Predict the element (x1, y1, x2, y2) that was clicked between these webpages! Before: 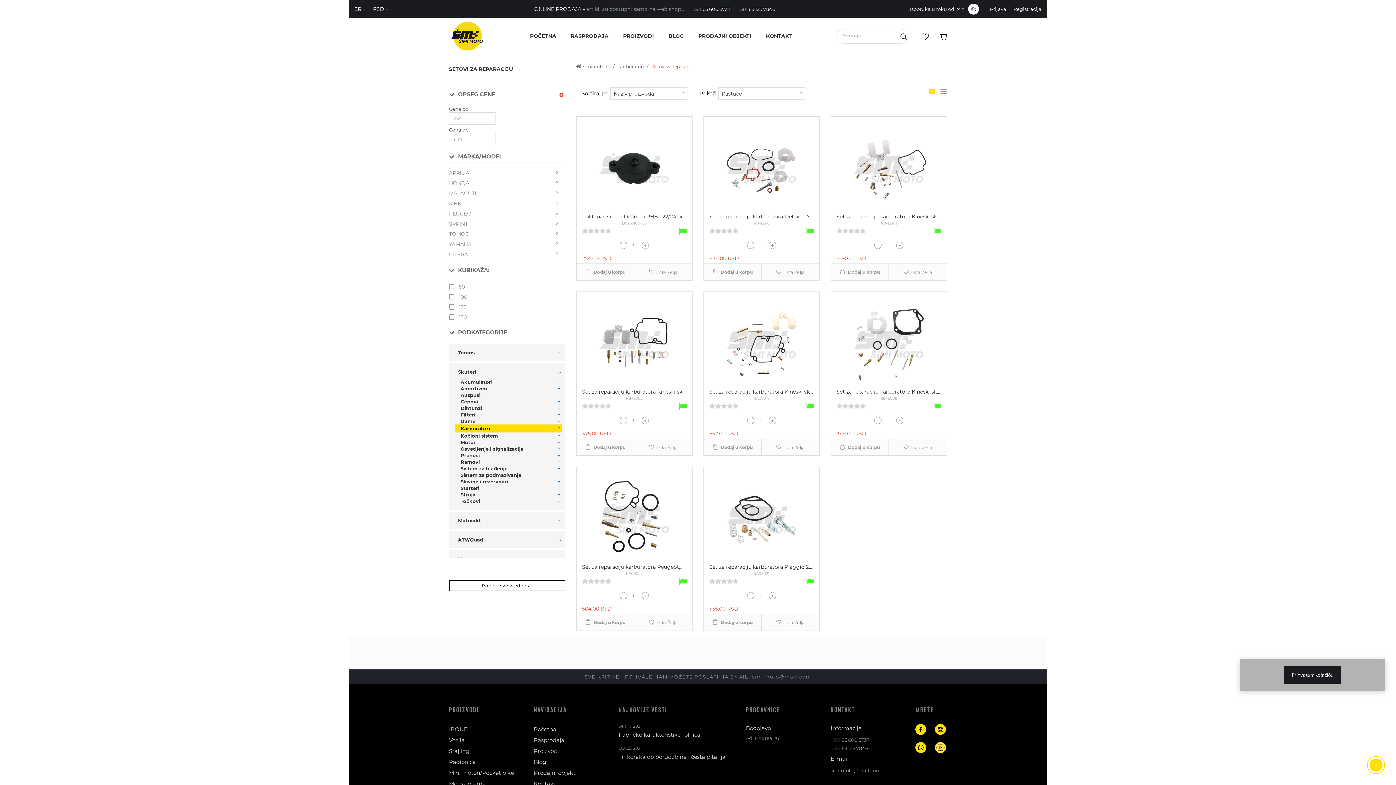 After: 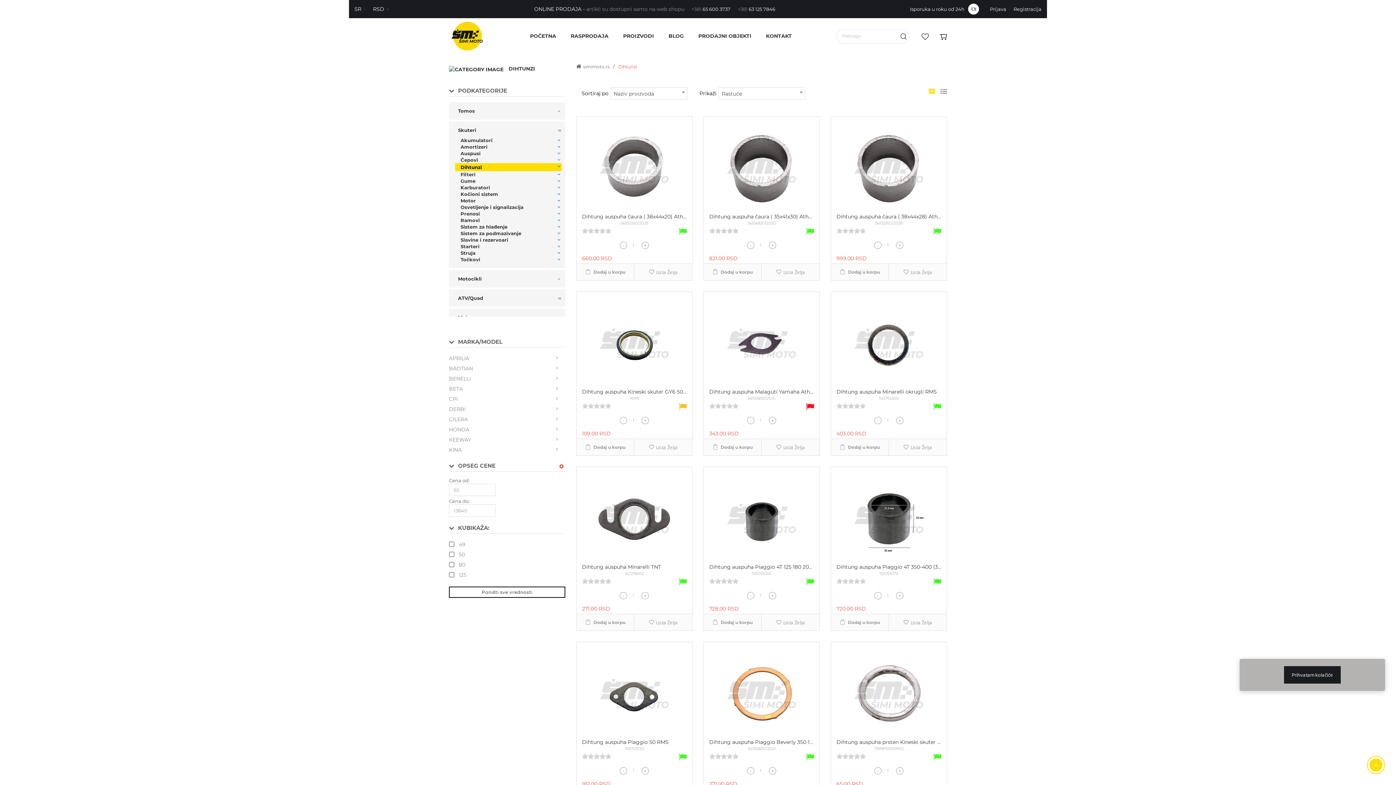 Action: label: Dihtunzi bbox: (455, 404, 487, 412)